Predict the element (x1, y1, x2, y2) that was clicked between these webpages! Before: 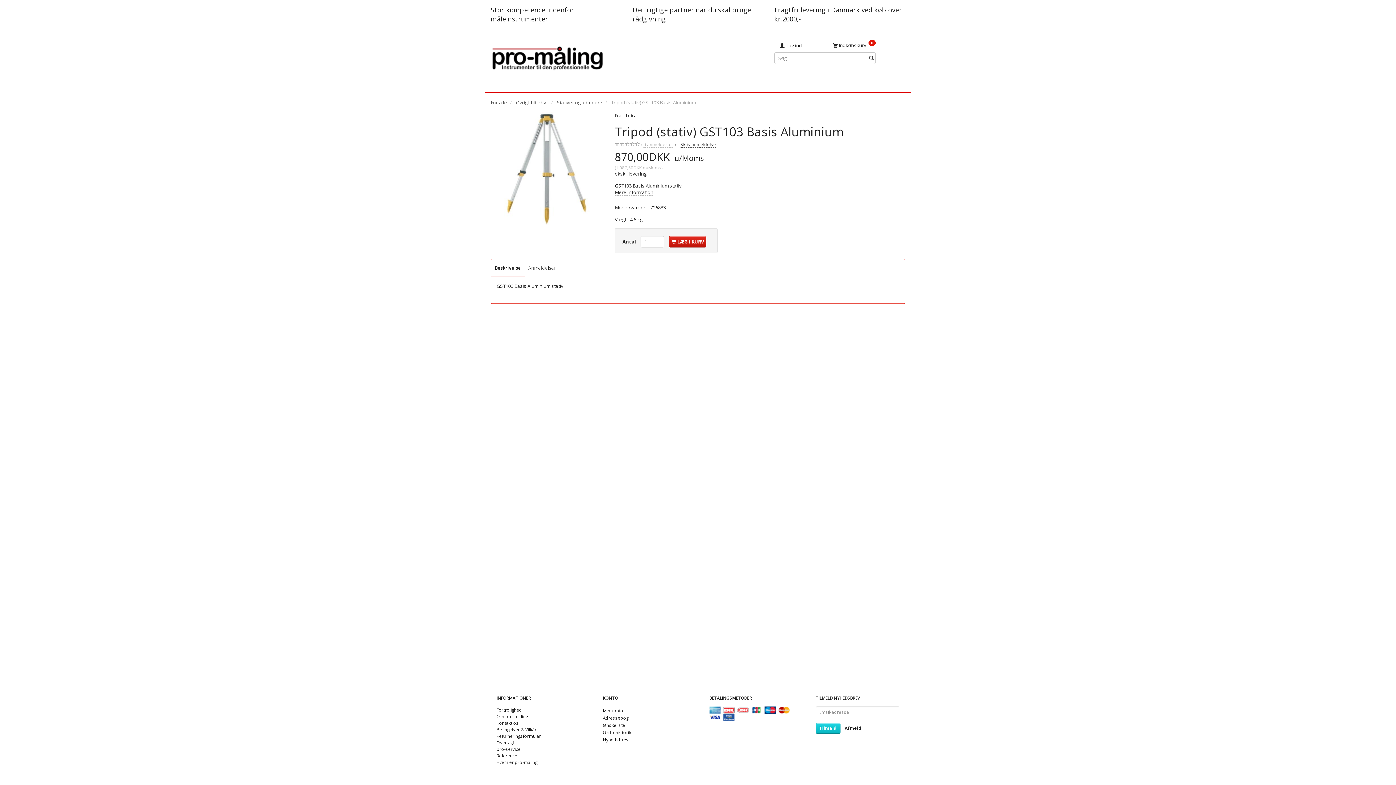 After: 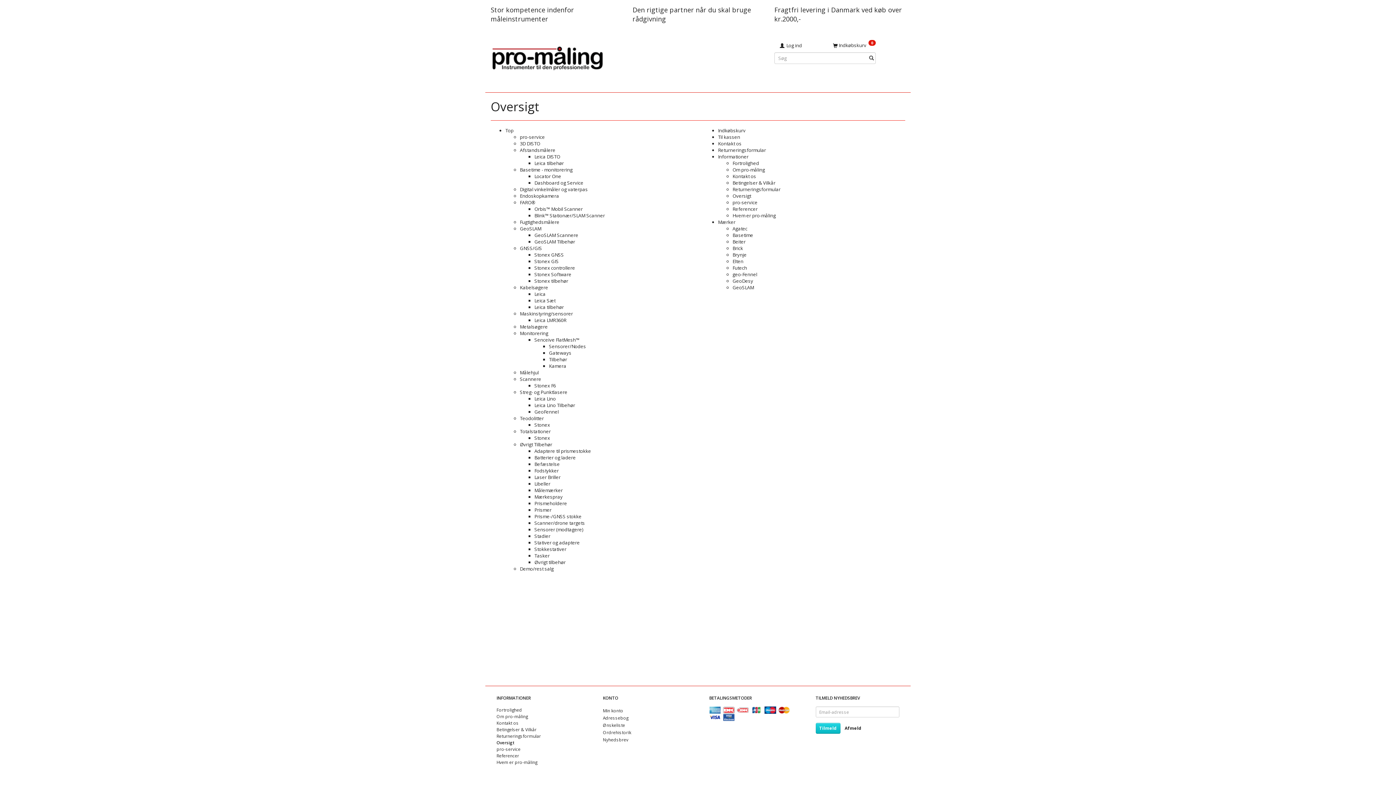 Action: label: Oversigt bbox: (495, 739, 515, 746)